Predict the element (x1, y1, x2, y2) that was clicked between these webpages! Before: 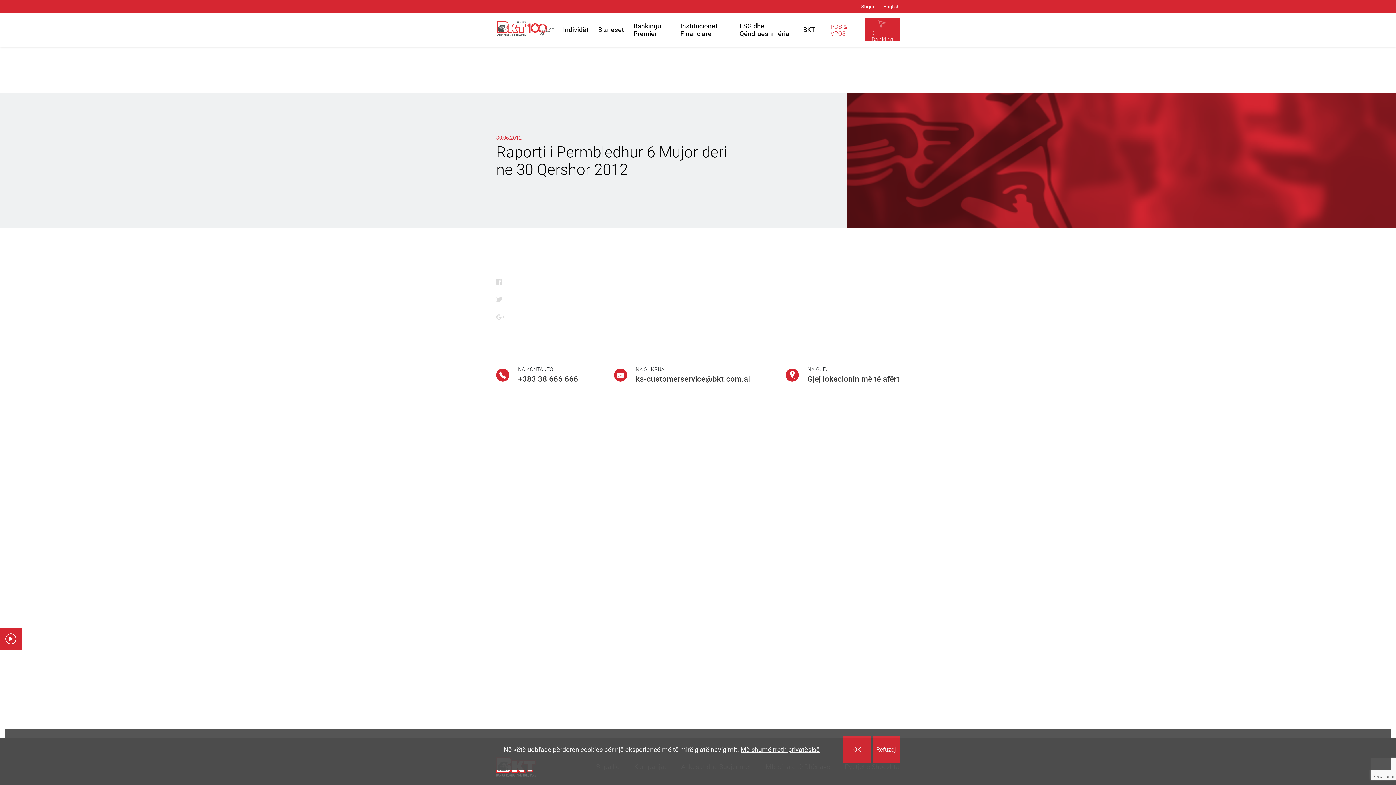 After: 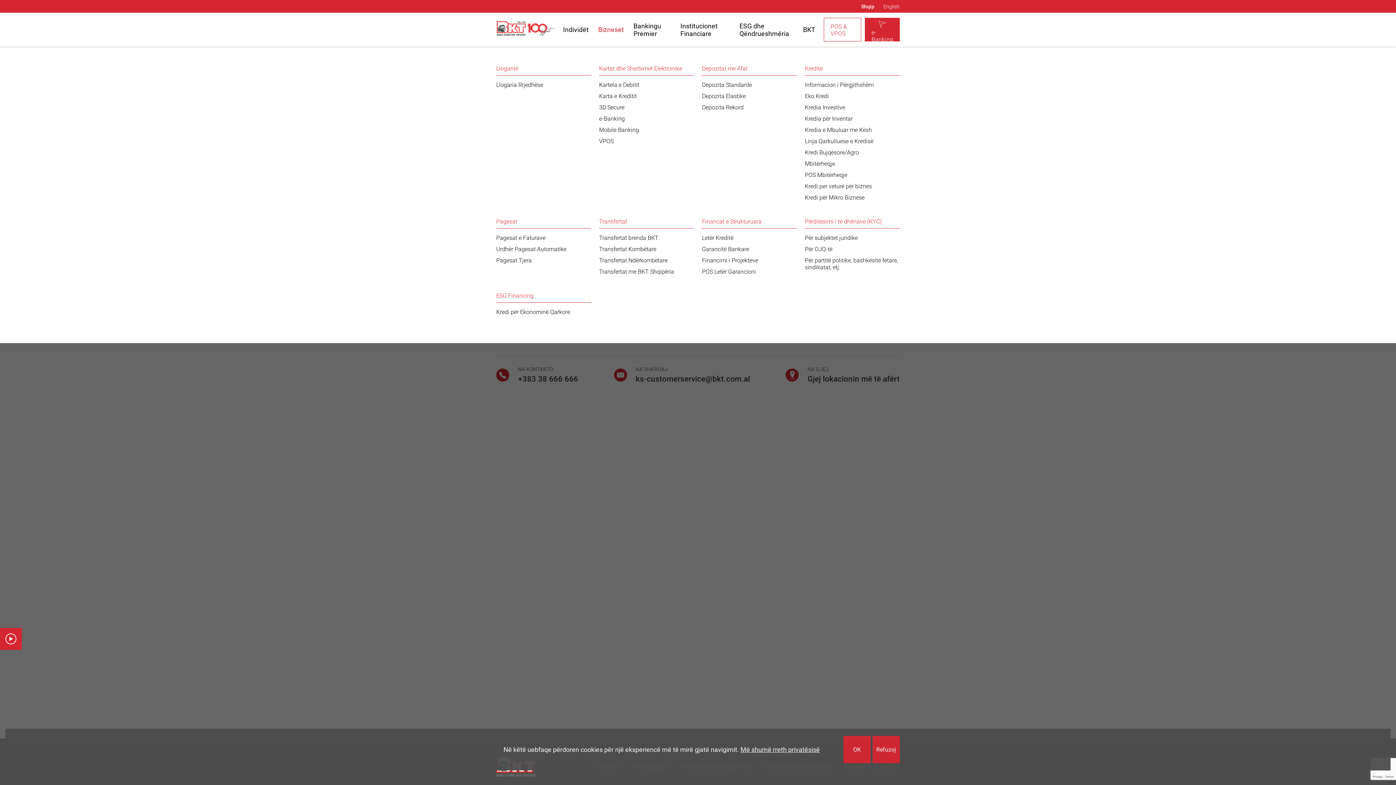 Action: label: Bizneset bbox: (598, 25, 624, 33)